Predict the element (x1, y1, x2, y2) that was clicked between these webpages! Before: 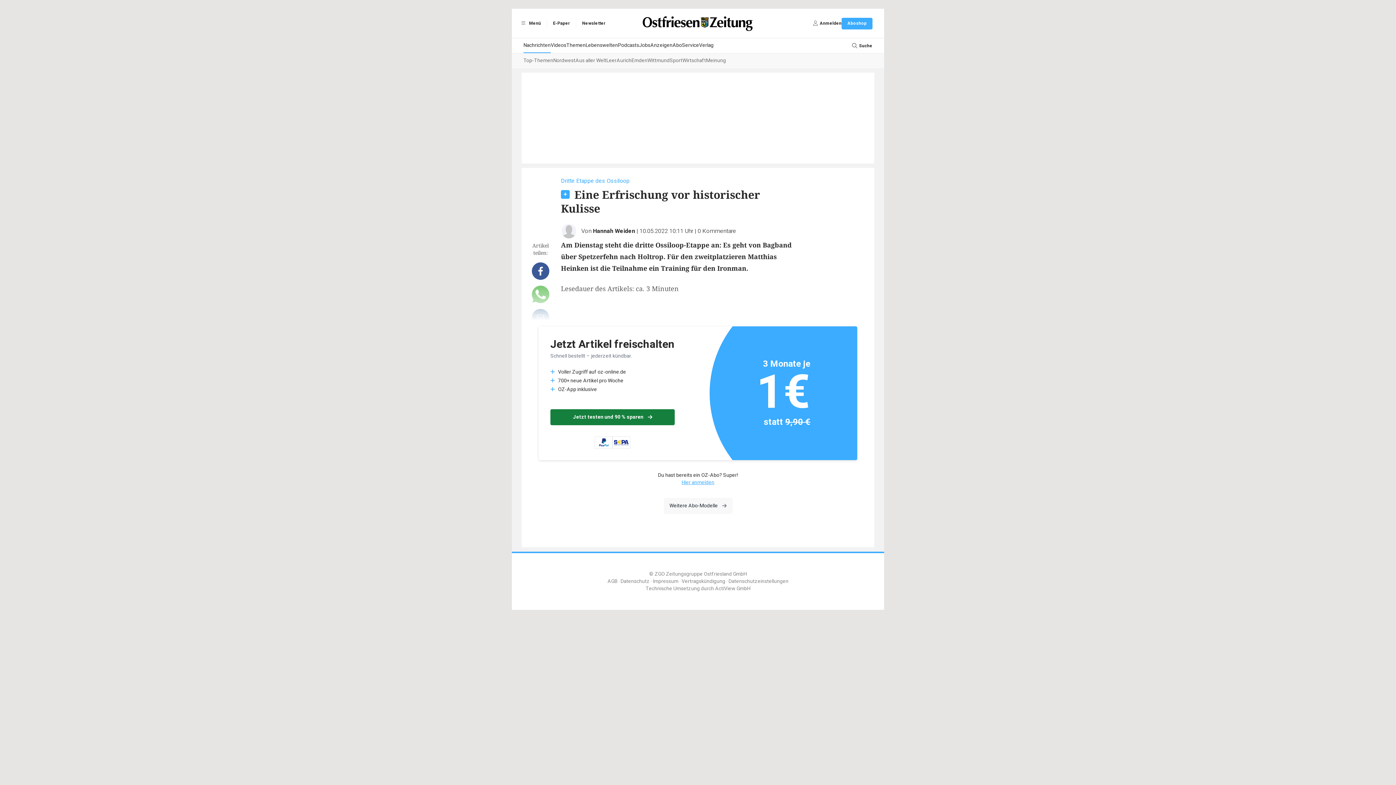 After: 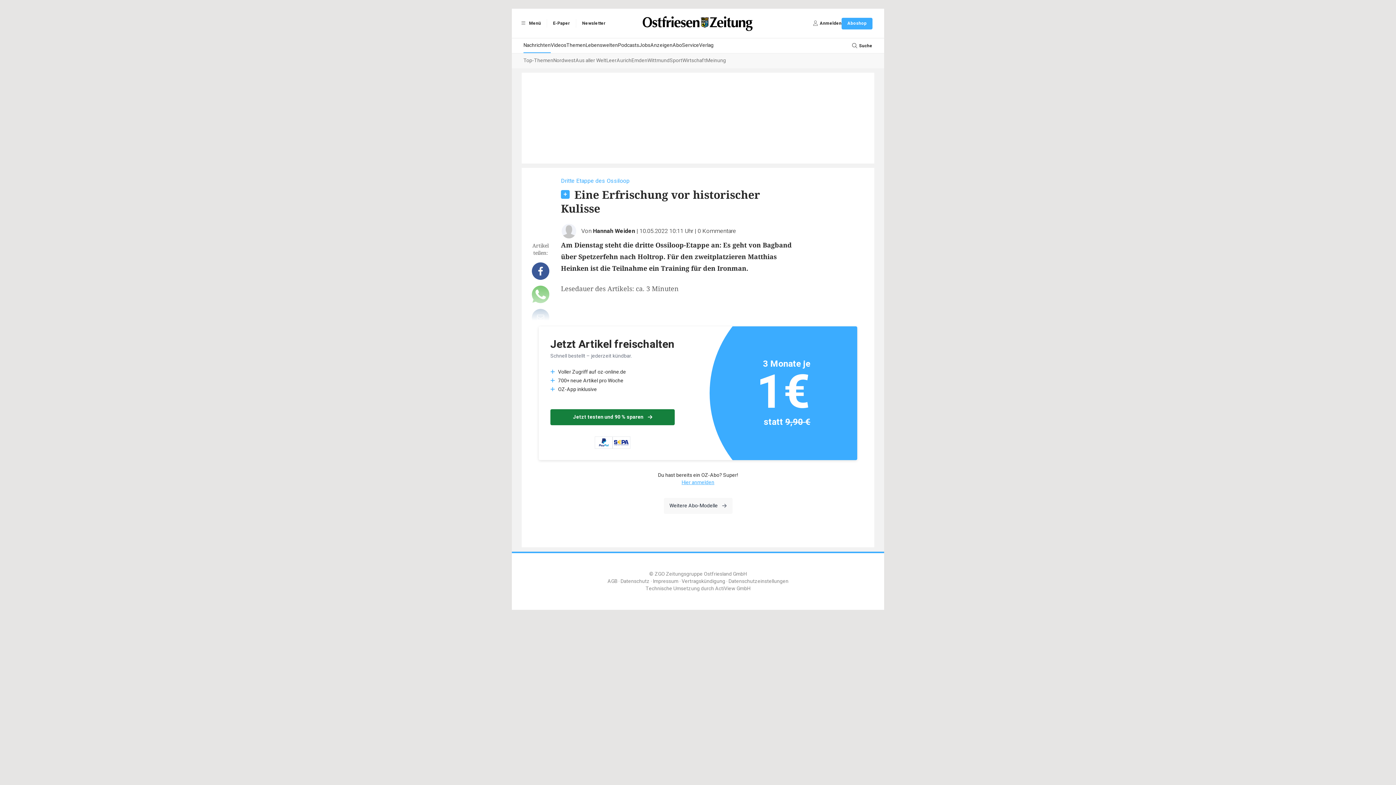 Action: label: Newsletter bbox: (576, 20, 611, 26)